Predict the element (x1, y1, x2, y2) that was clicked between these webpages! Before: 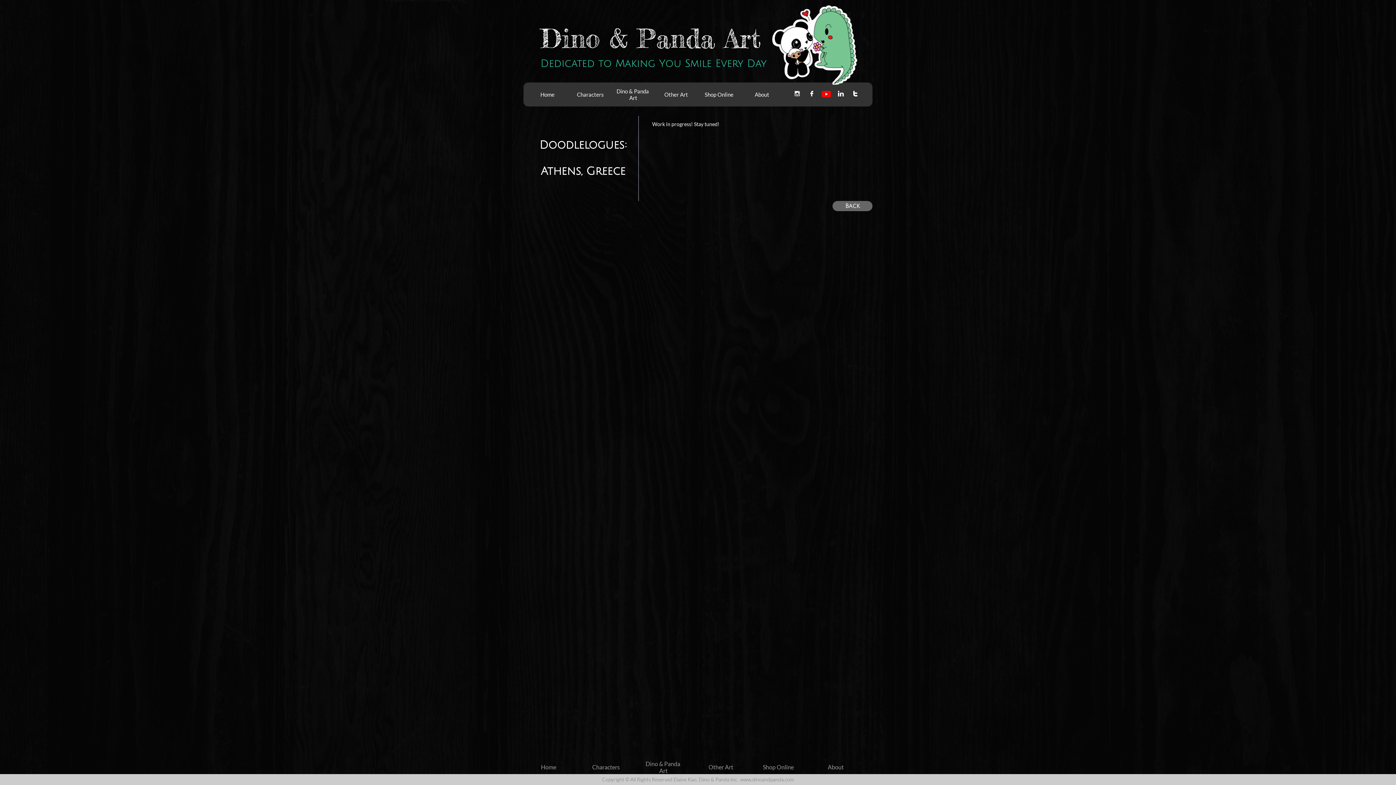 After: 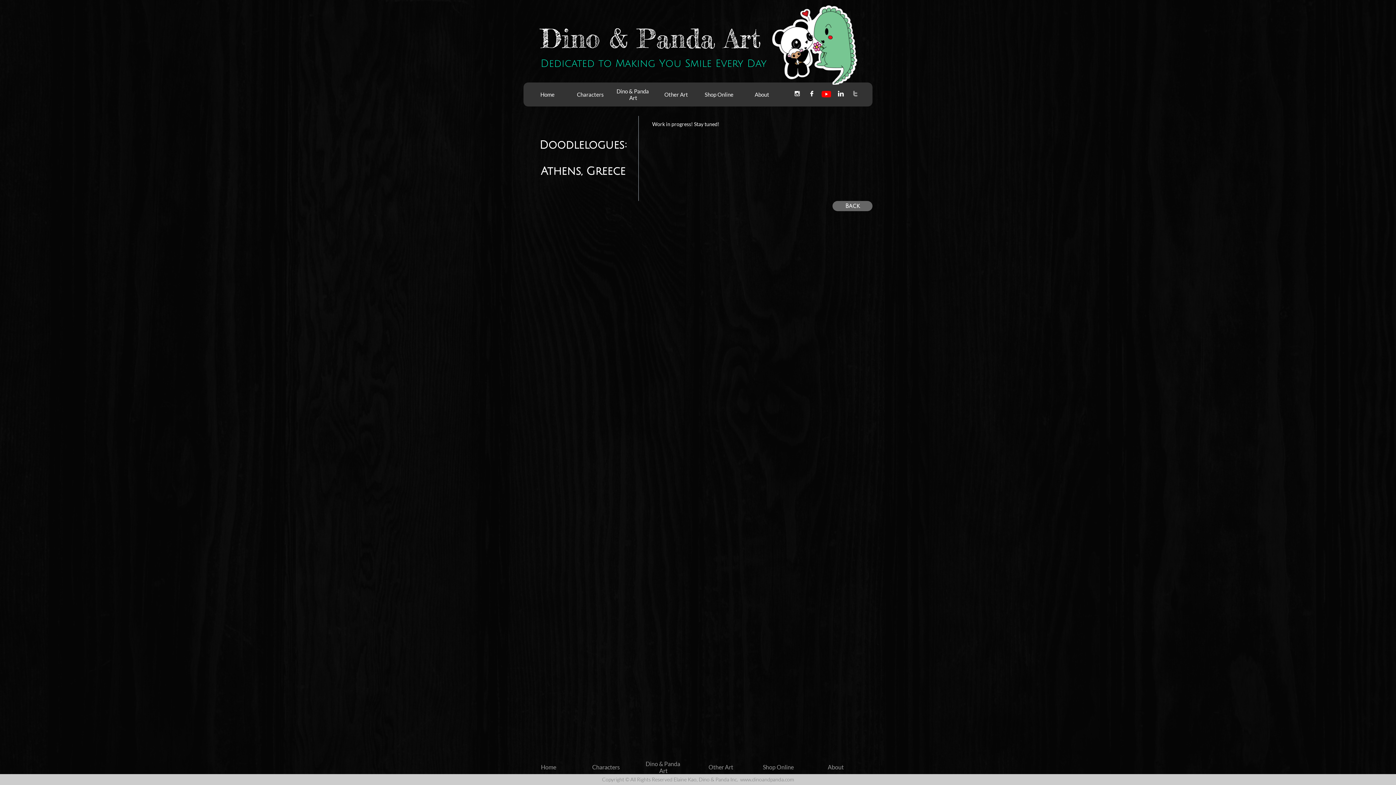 Action: label:  bbox: (849, 89, 861, 98)